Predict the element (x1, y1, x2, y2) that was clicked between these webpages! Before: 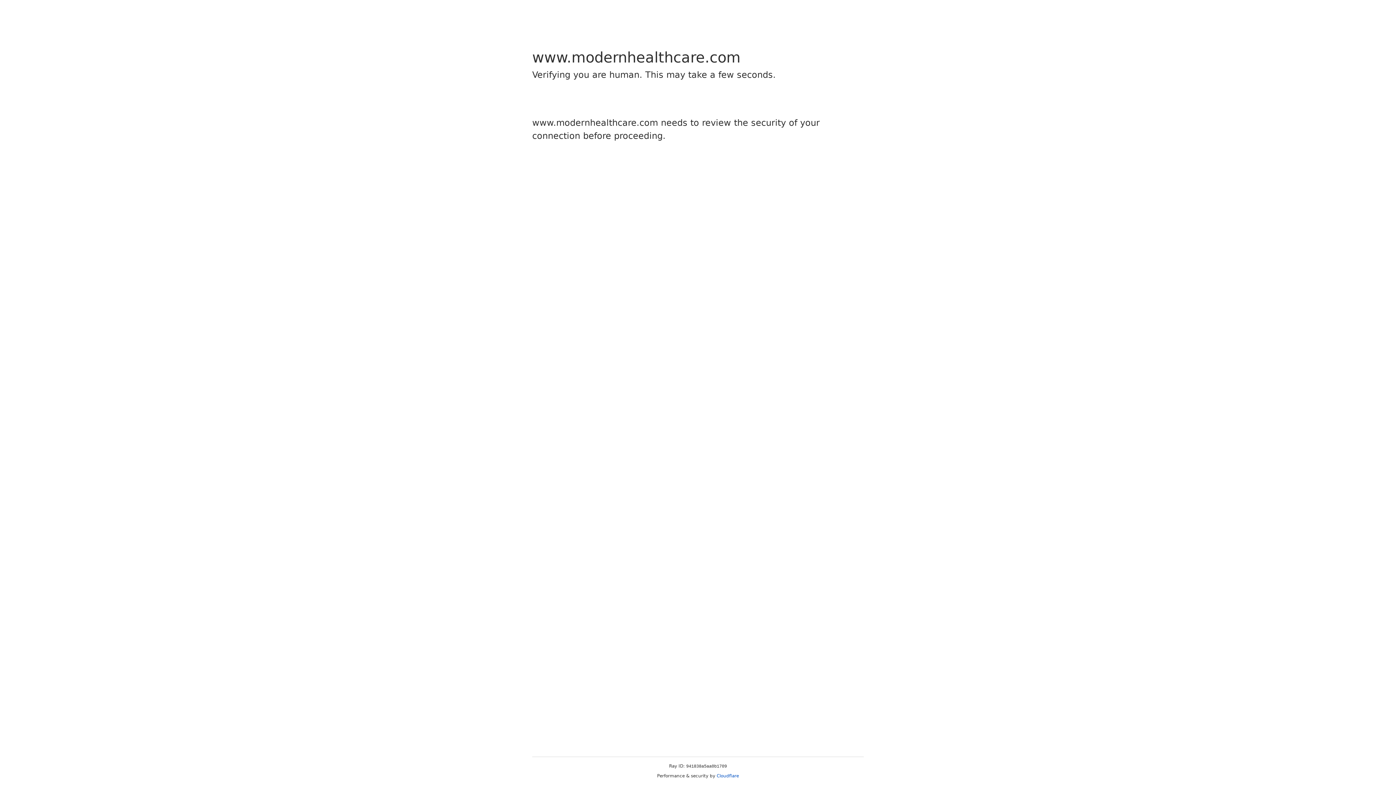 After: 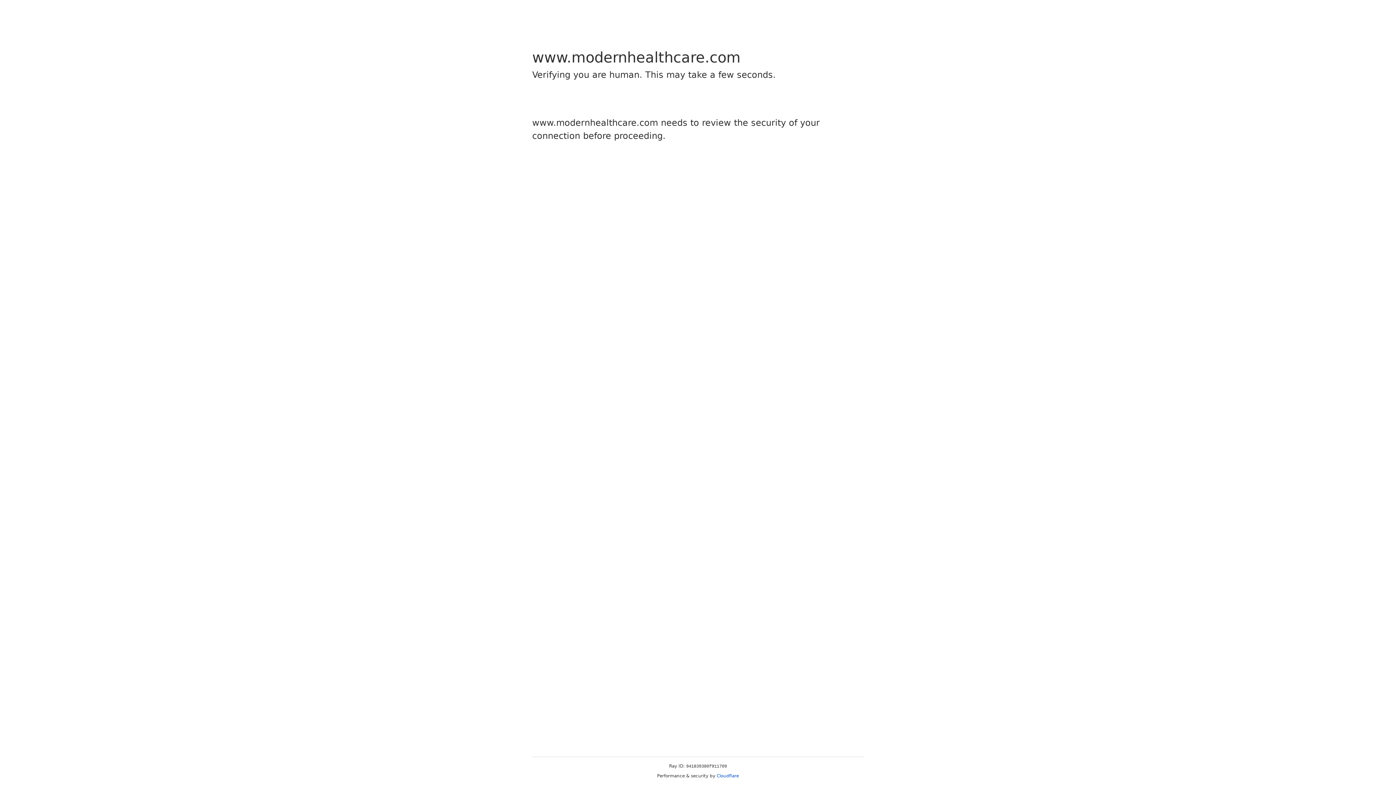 Action: bbox: (716, 773, 739, 778) label: Cloudflare